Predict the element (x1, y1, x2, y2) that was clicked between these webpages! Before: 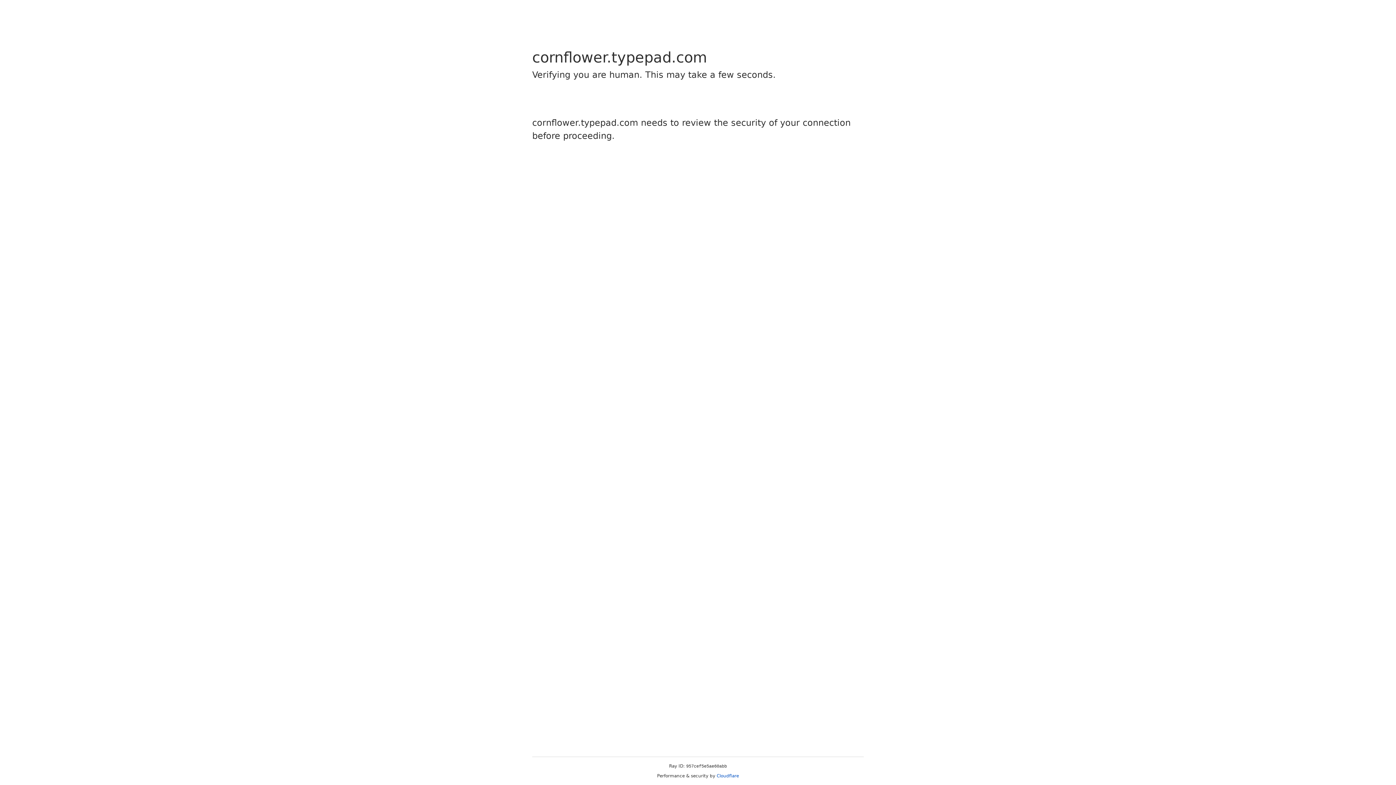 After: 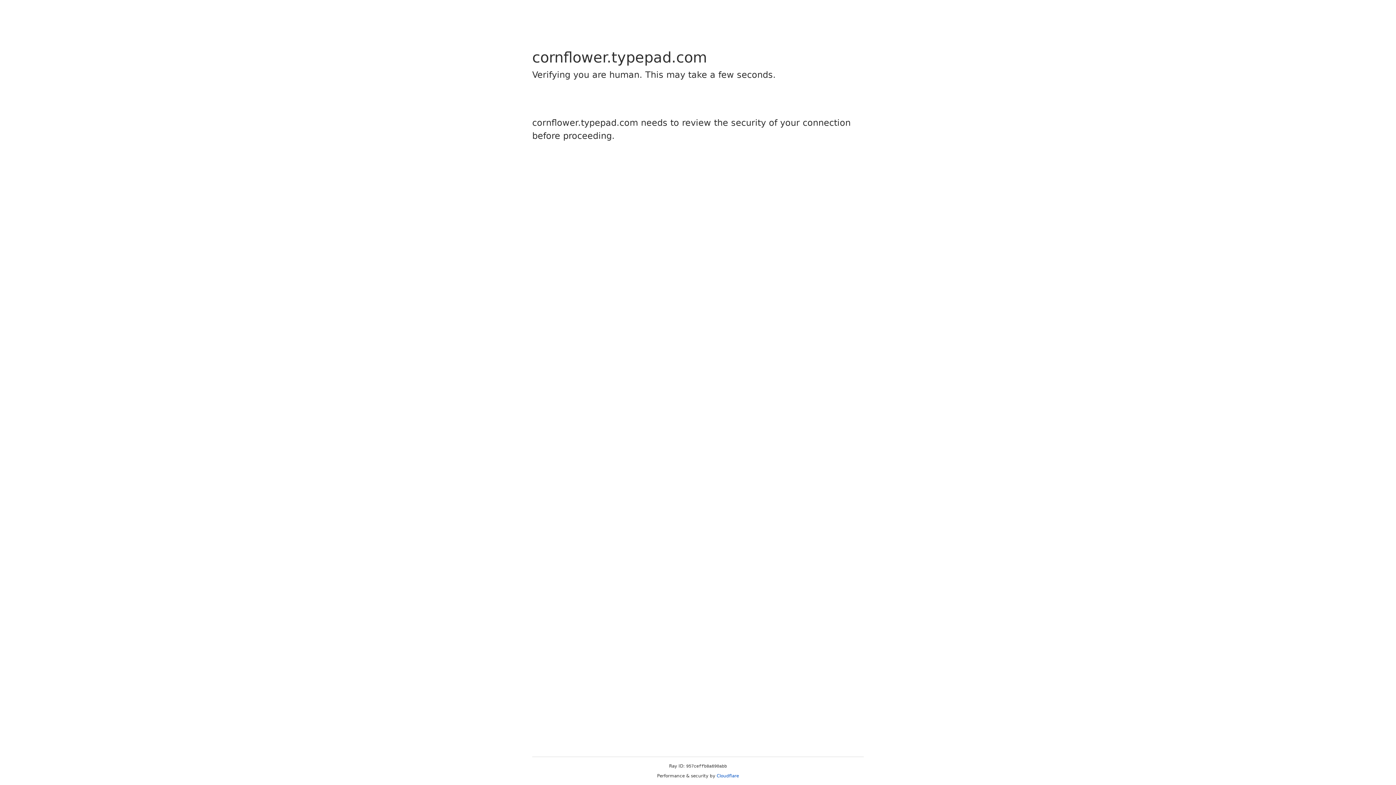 Action: label: Cloudflare bbox: (716, 773, 739, 778)